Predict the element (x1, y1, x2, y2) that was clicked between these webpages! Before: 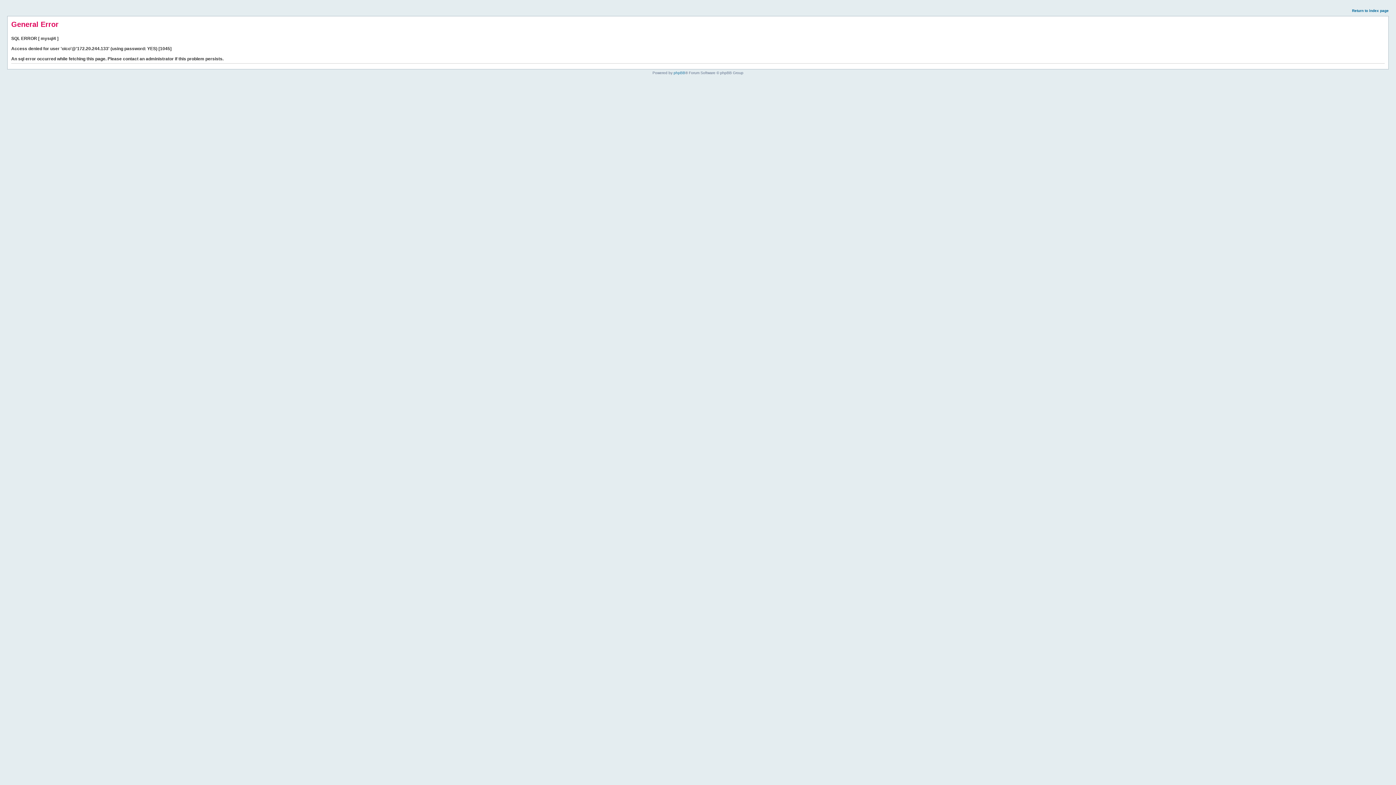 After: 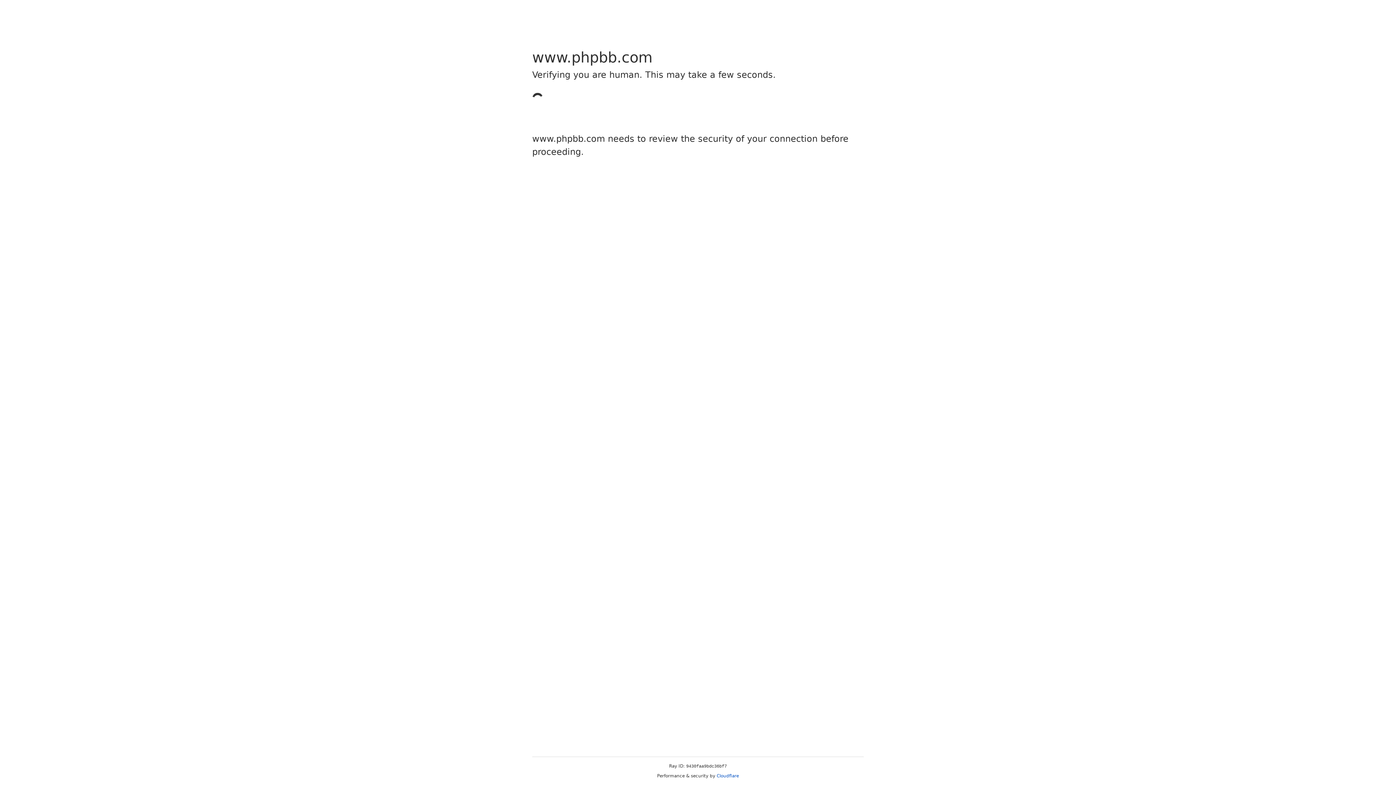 Action: bbox: (673, 70, 685, 74) label: phpBB